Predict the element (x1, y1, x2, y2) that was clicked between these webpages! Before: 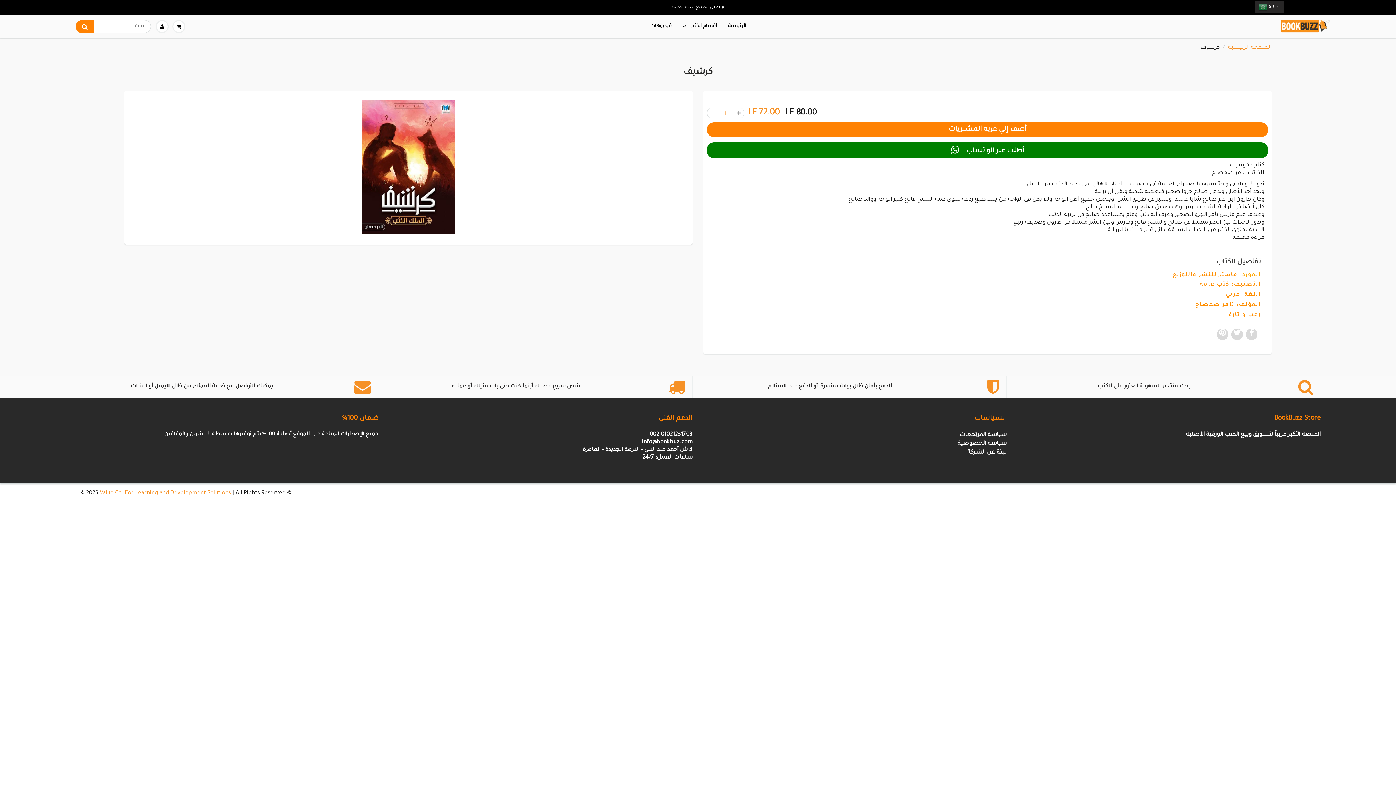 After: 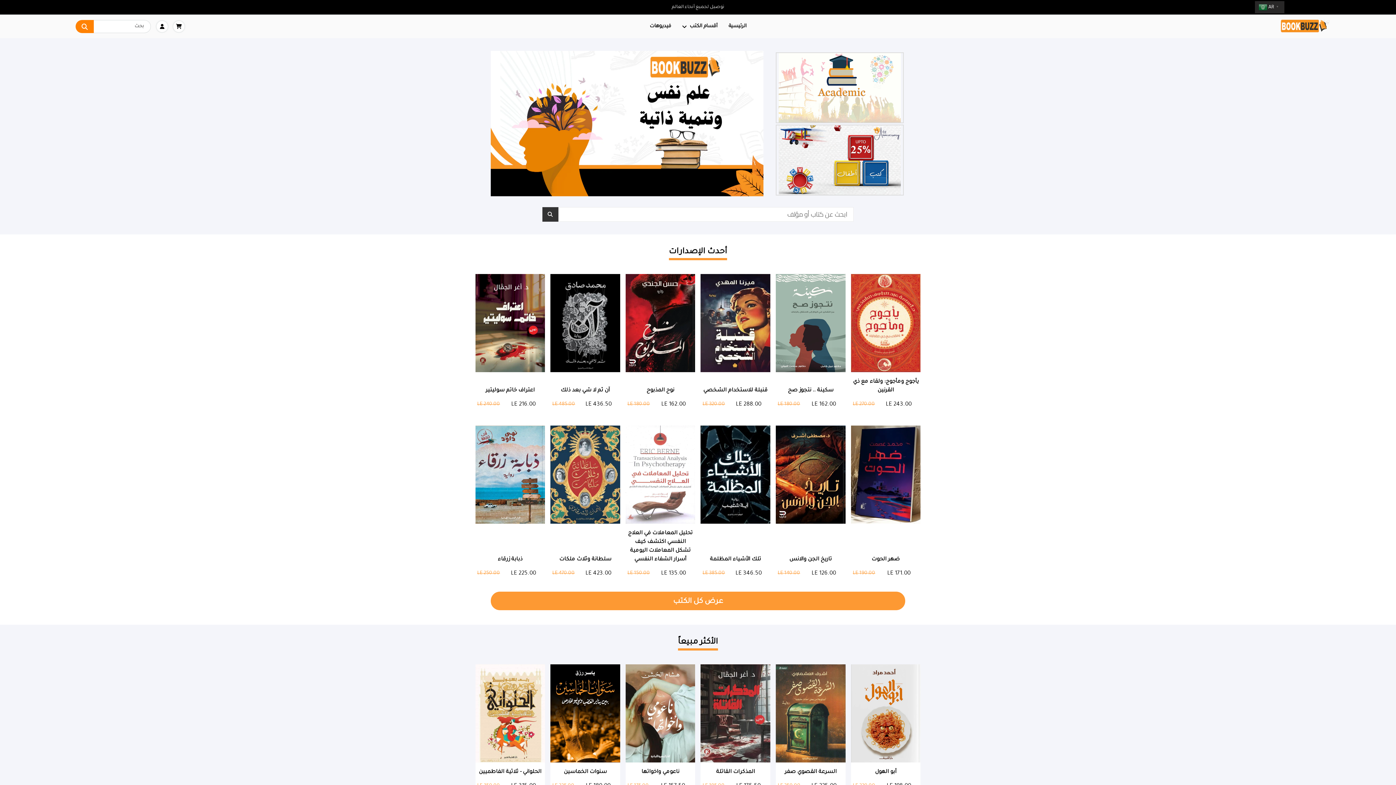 Action: bbox: (99, 490, 231, 496) label: Value Co. For Learning and Development Solutions